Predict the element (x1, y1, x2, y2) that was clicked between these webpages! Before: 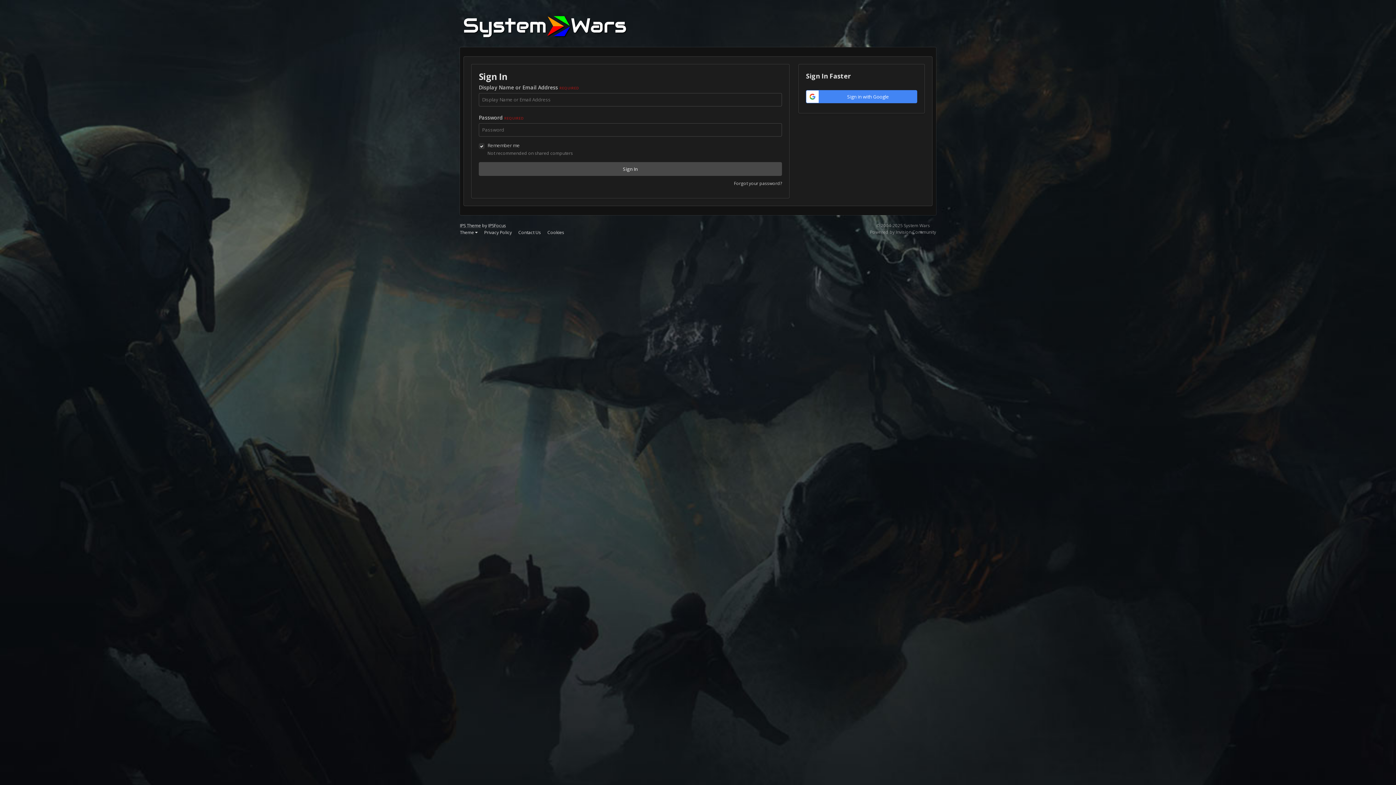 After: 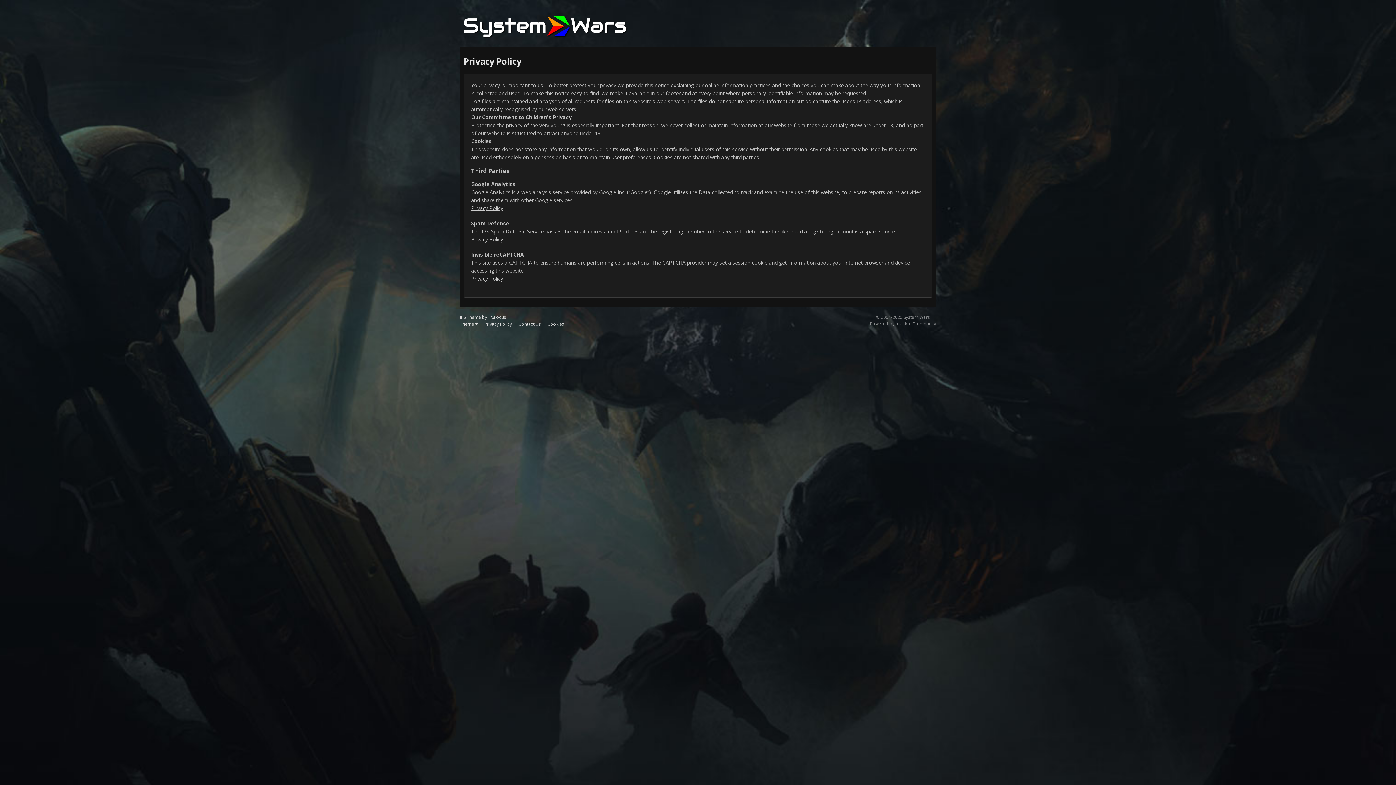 Action: bbox: (484, 229, 512, 235) label: Privacy Policy